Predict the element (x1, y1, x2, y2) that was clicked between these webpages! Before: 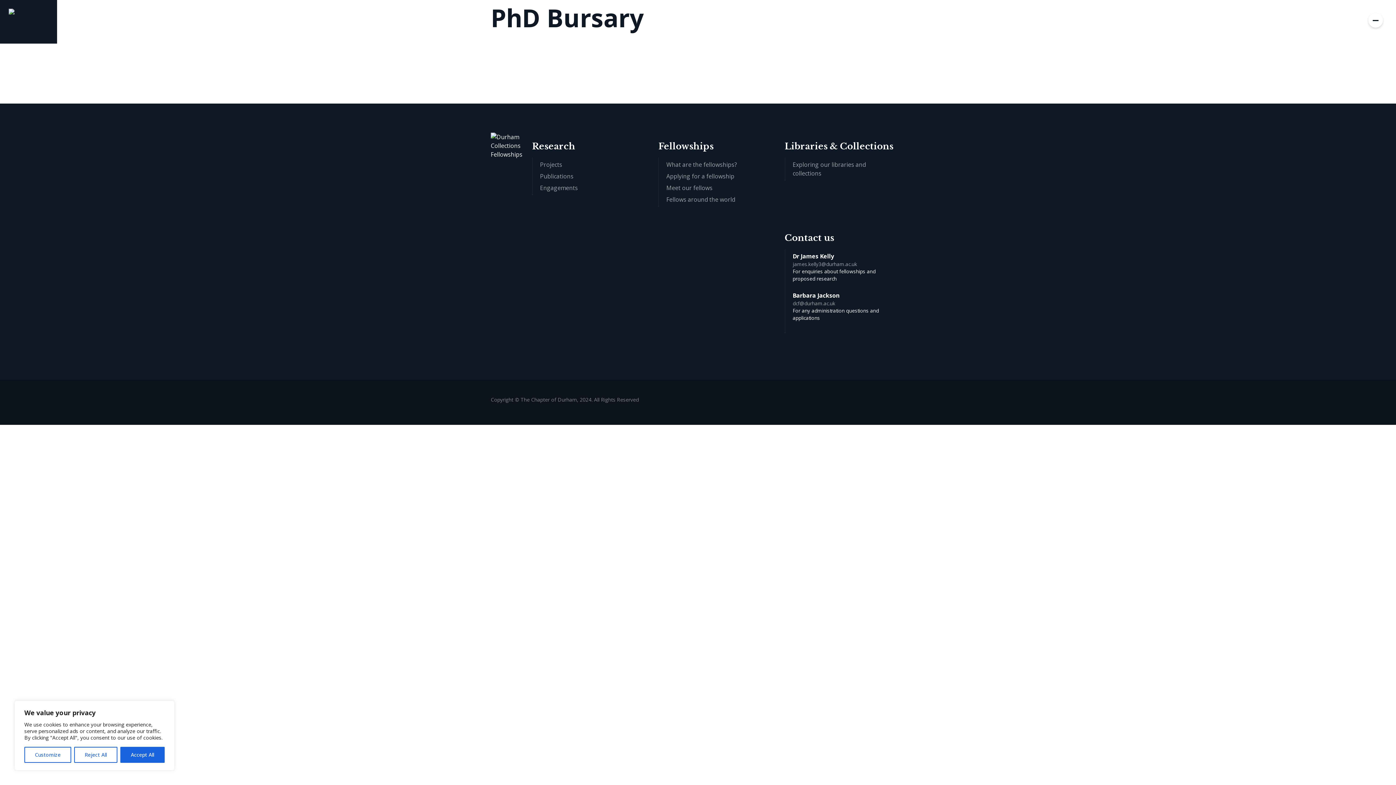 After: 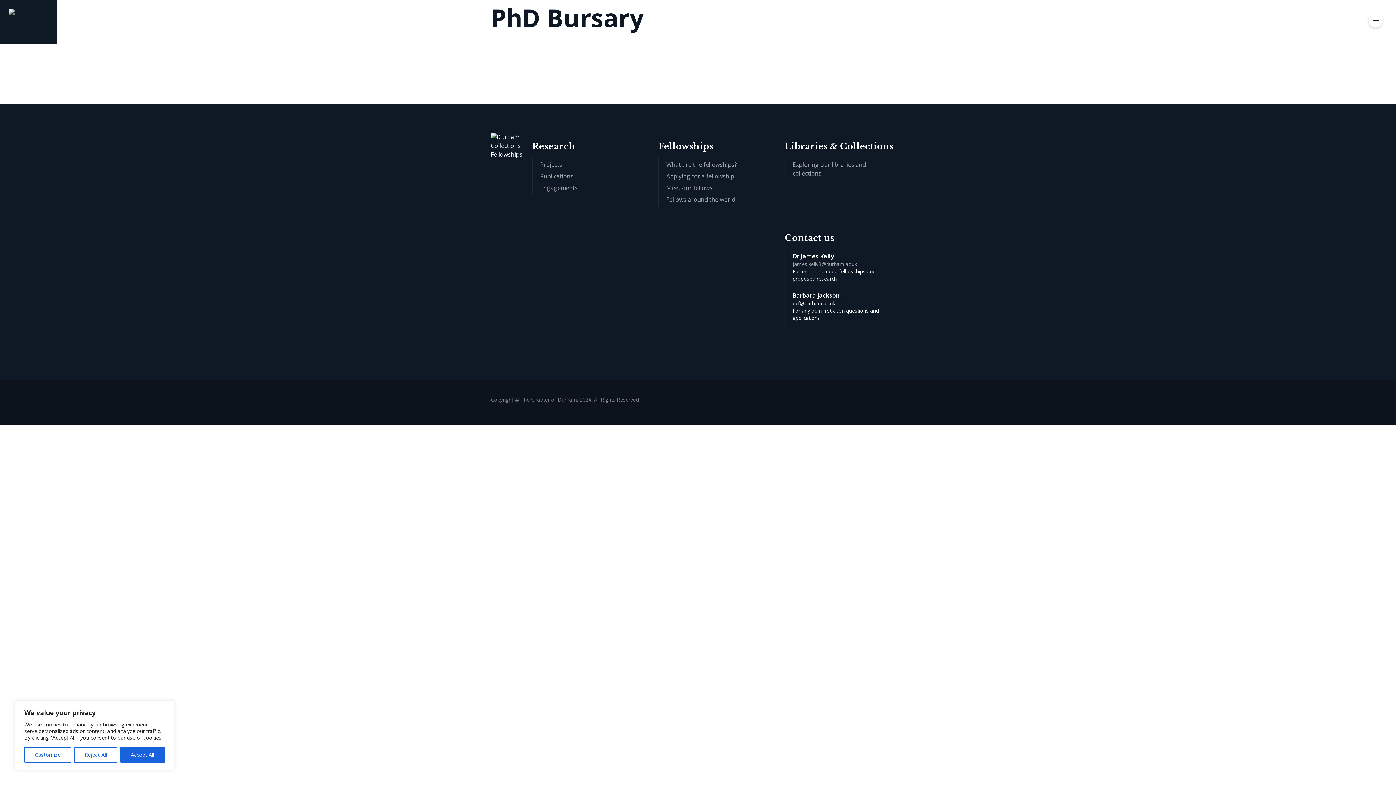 Action: bbox: (792, 300, 835, 306) label: dcf@durham.ac.uk